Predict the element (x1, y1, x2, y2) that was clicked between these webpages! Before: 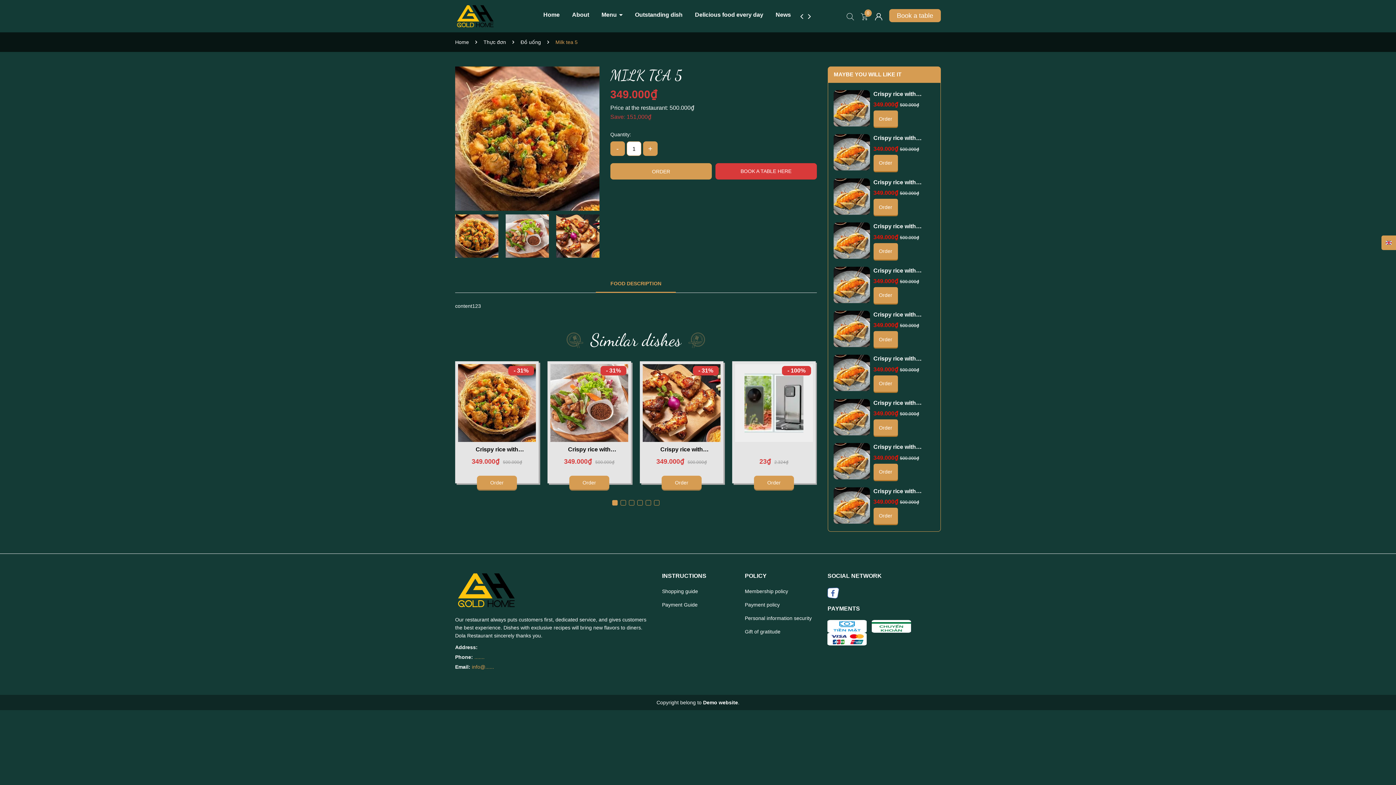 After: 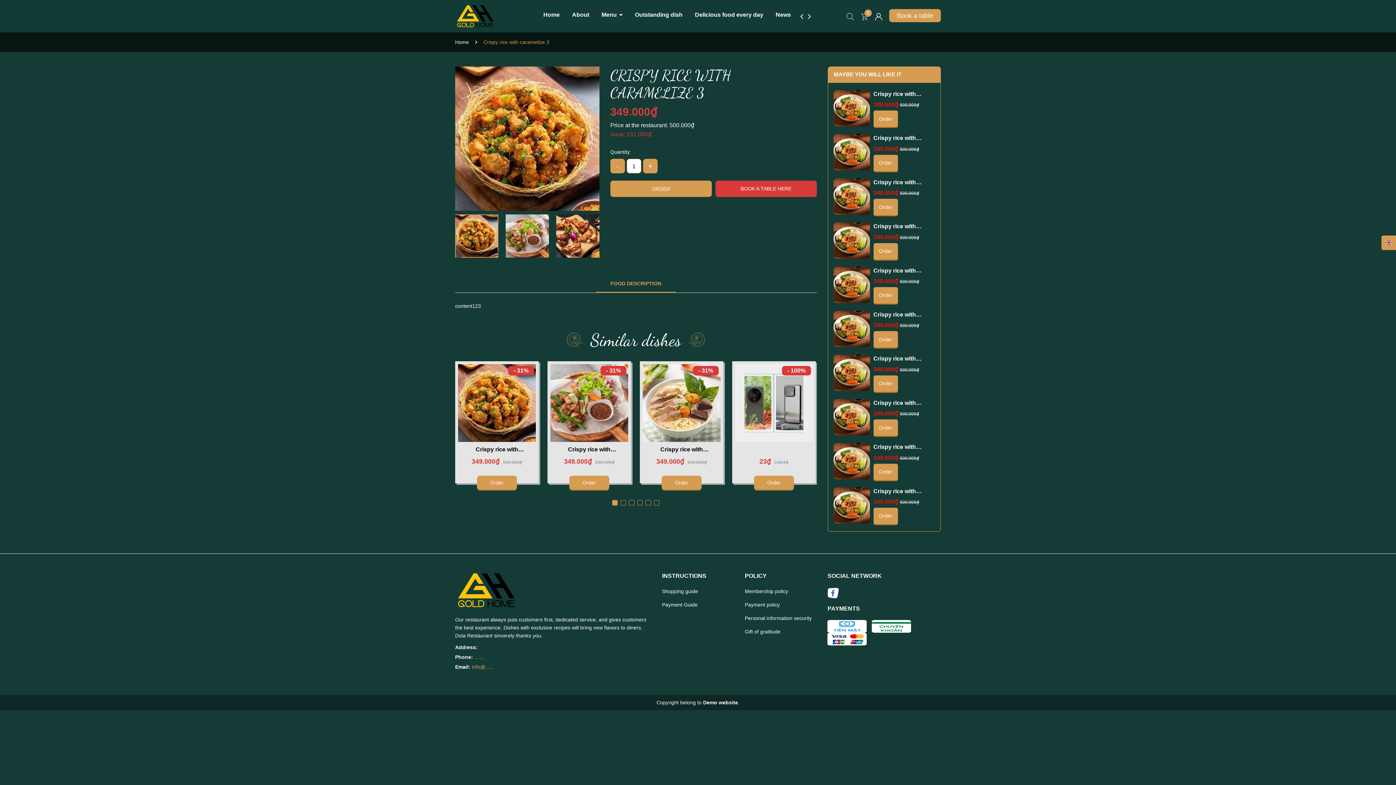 Action: label: Crispy rice with caramelize 3 bbox: (873, 178, 935, 186)